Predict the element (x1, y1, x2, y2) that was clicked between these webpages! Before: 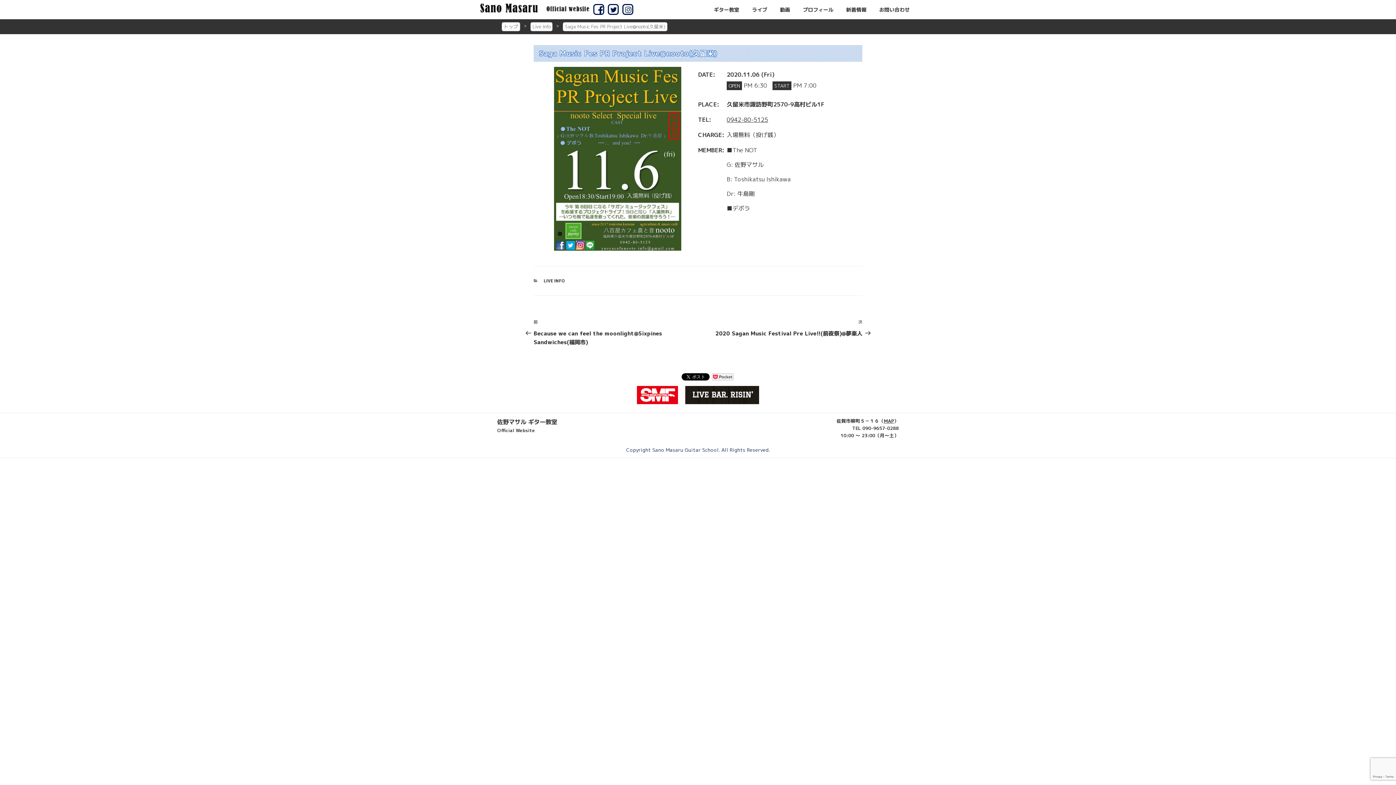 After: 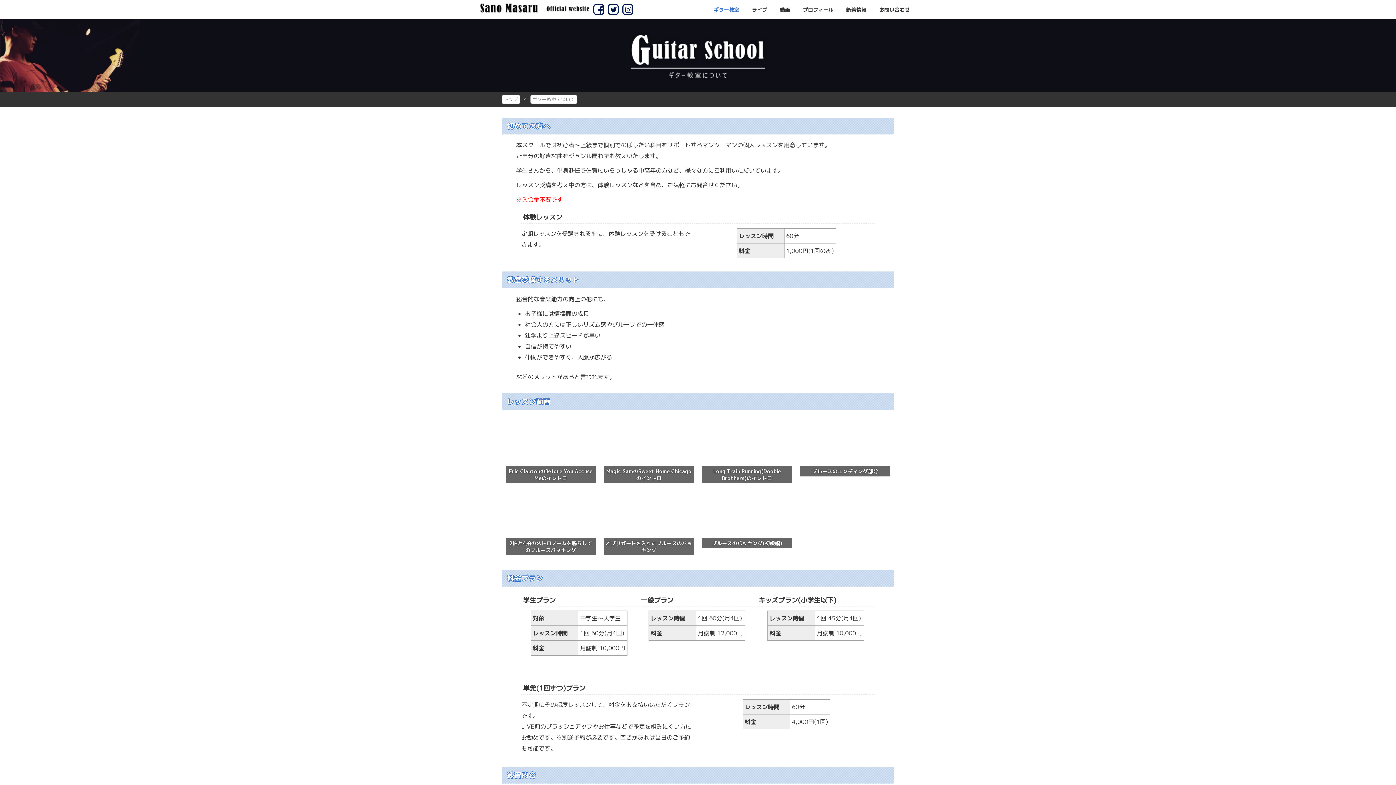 Action: bbox: (707, 6, 745, 12) label: ギター教室